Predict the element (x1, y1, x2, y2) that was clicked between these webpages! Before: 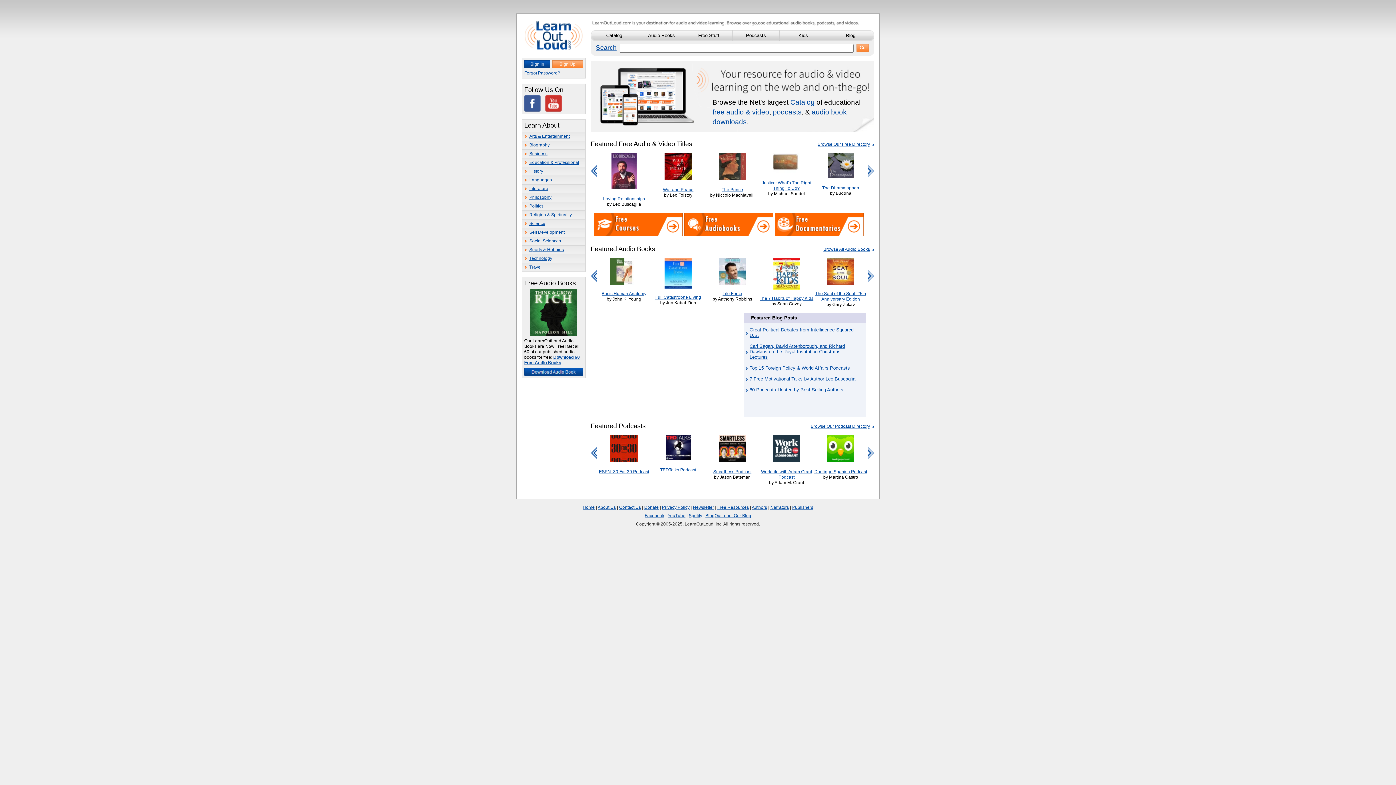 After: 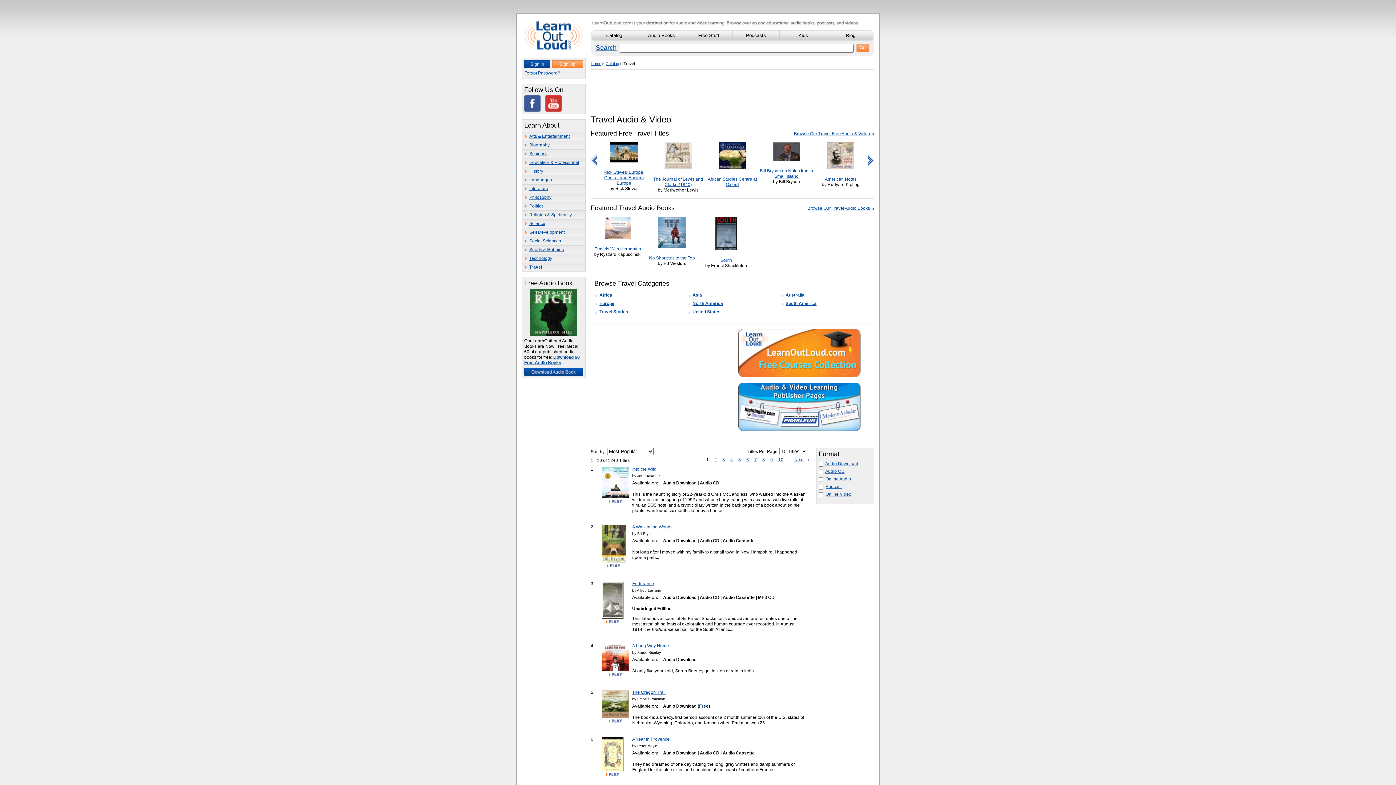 Action: bbox: (522, 263, 585, 271) label: Travel